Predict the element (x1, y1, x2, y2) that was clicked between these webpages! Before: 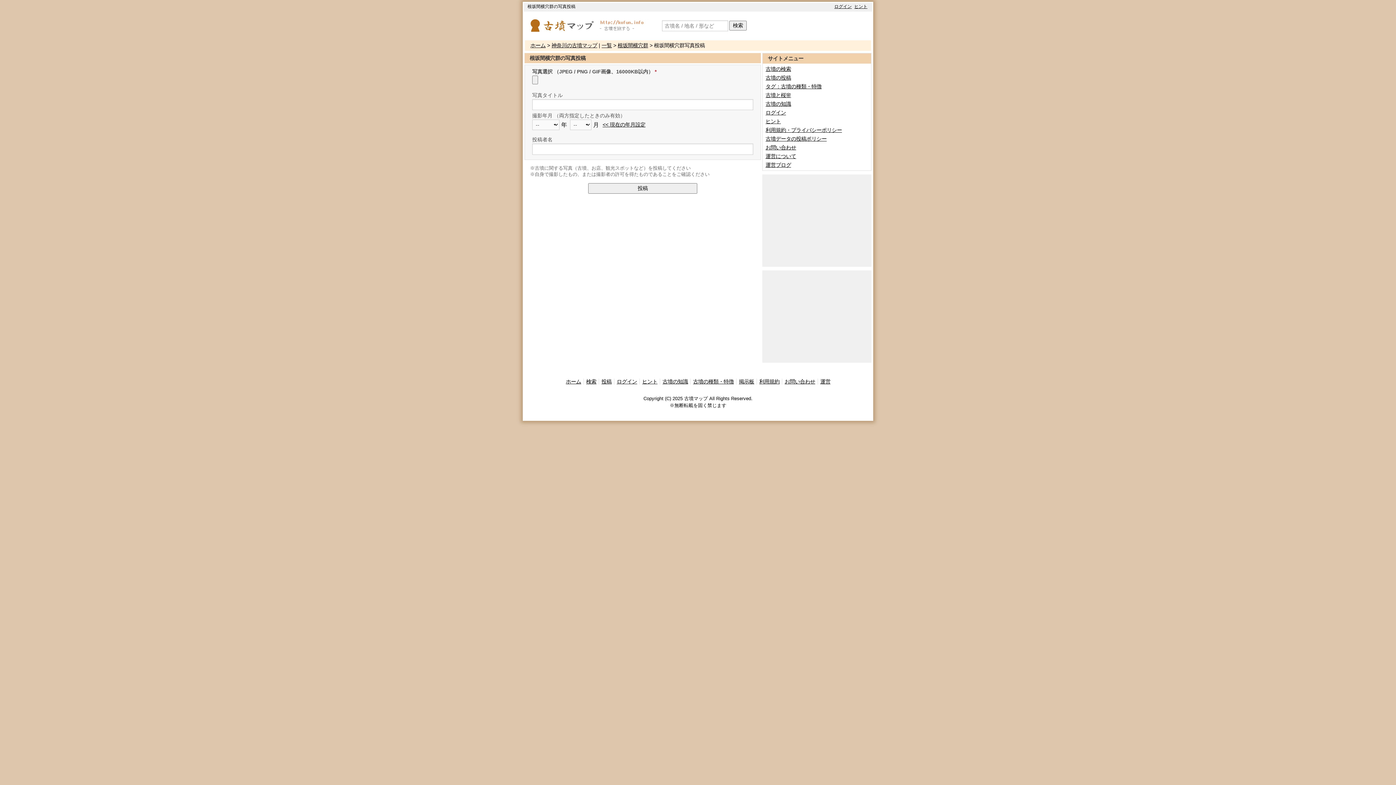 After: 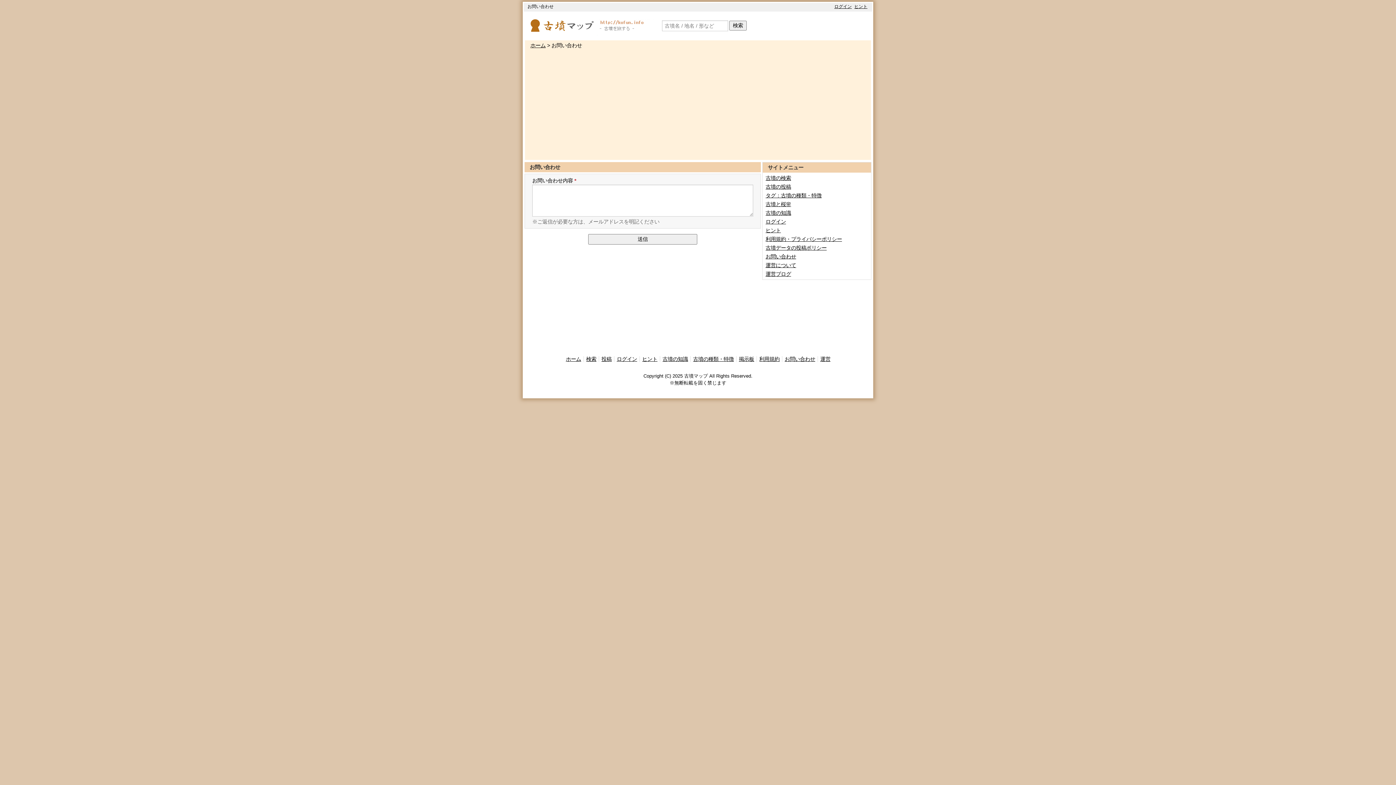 Action: bbox: (782, 378, 818, 384) label: お問い合わせ